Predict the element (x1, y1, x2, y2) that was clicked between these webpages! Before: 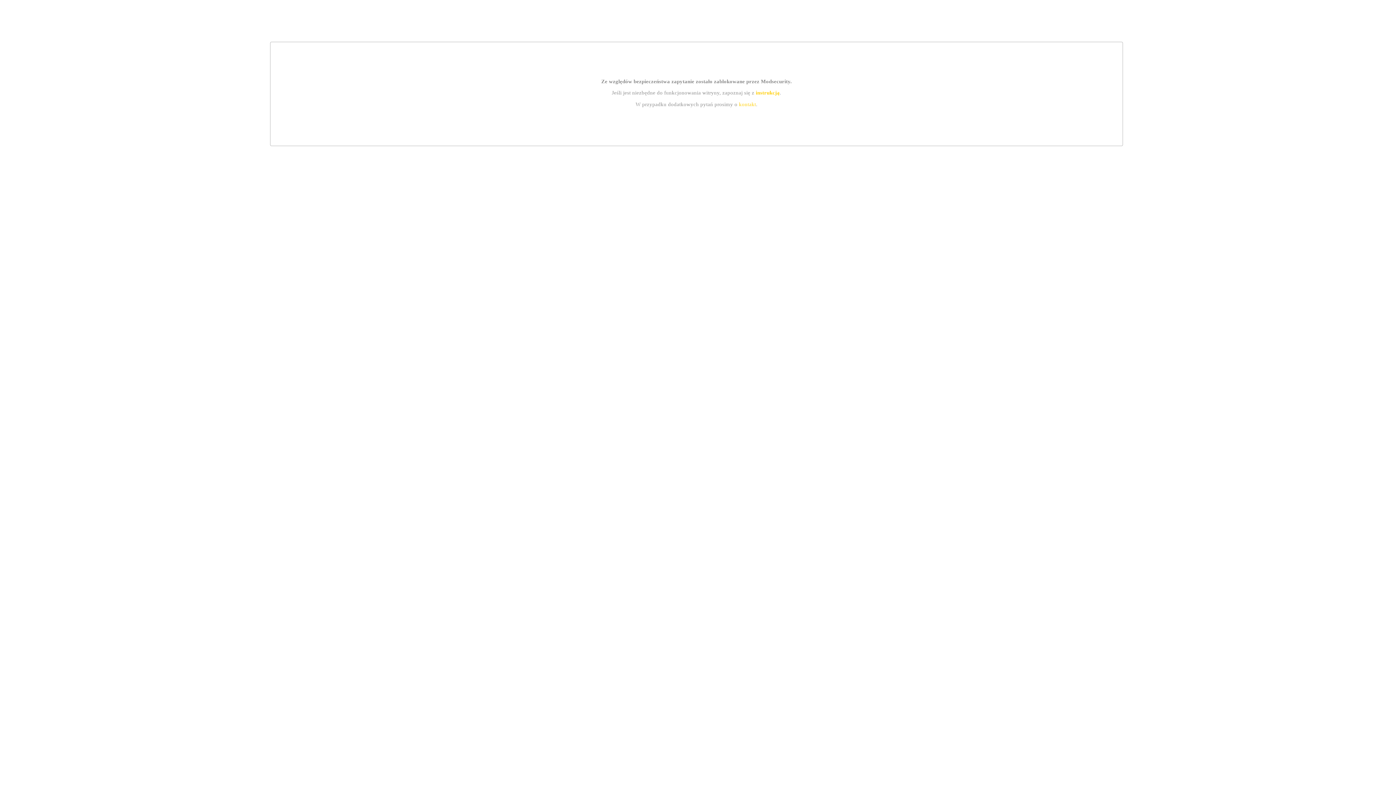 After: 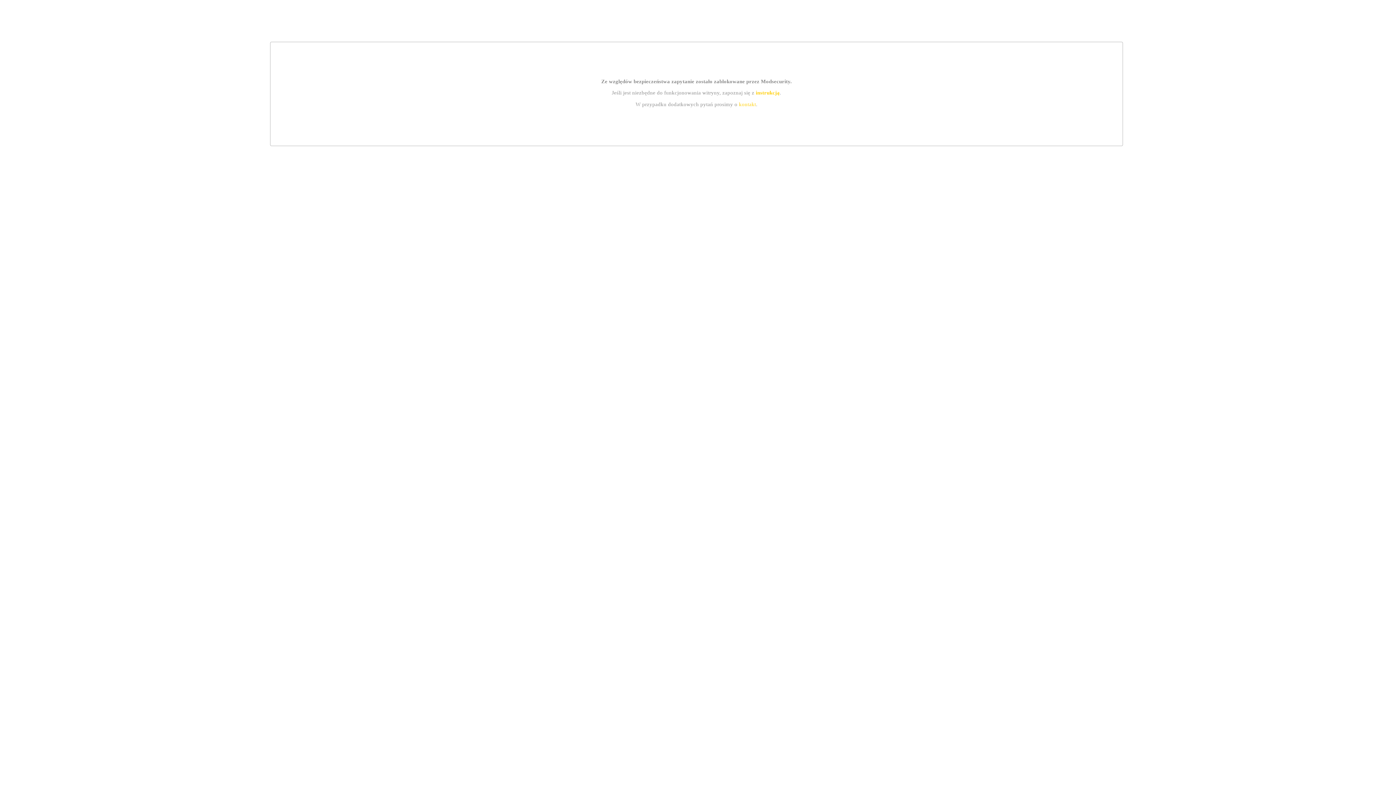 Action: label: kontakt bbox: (739, 101, 756, 107)